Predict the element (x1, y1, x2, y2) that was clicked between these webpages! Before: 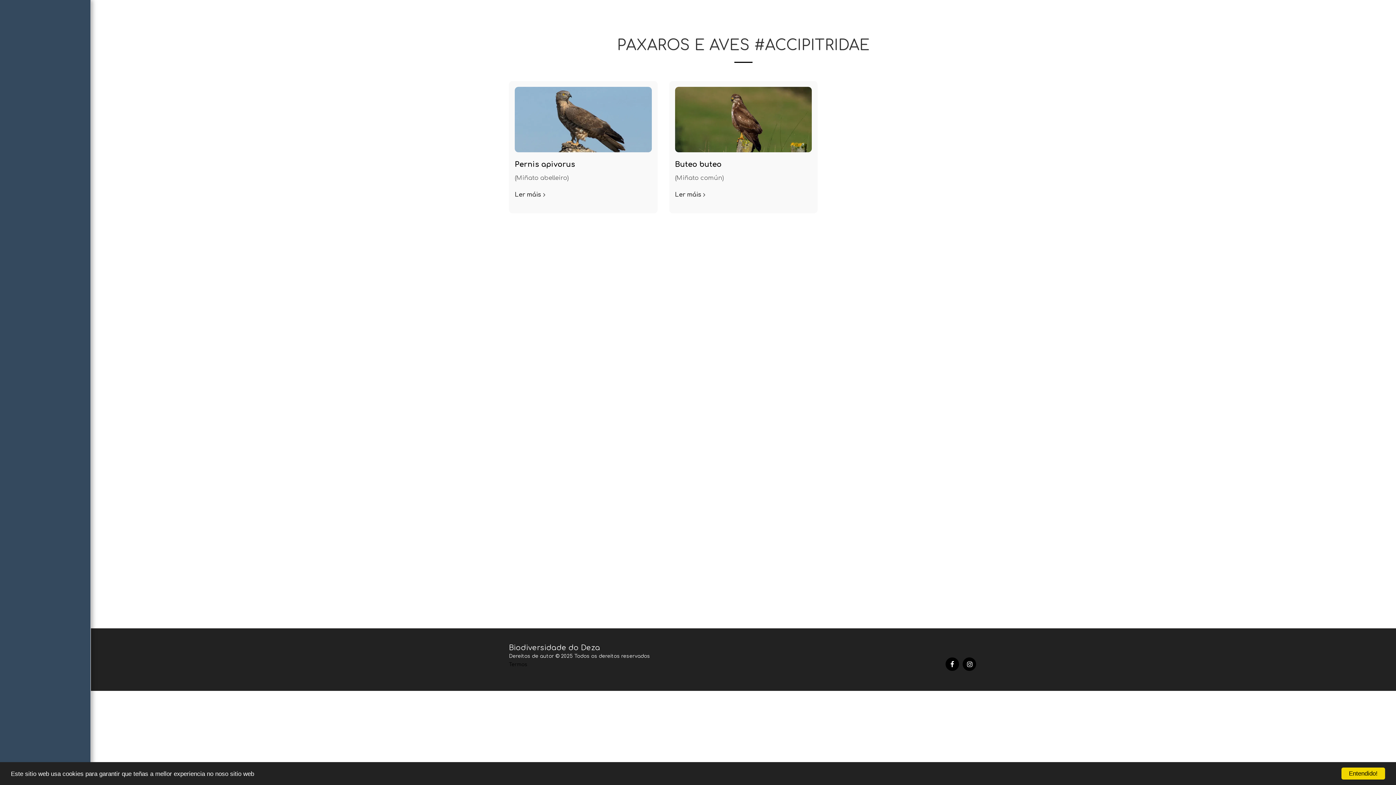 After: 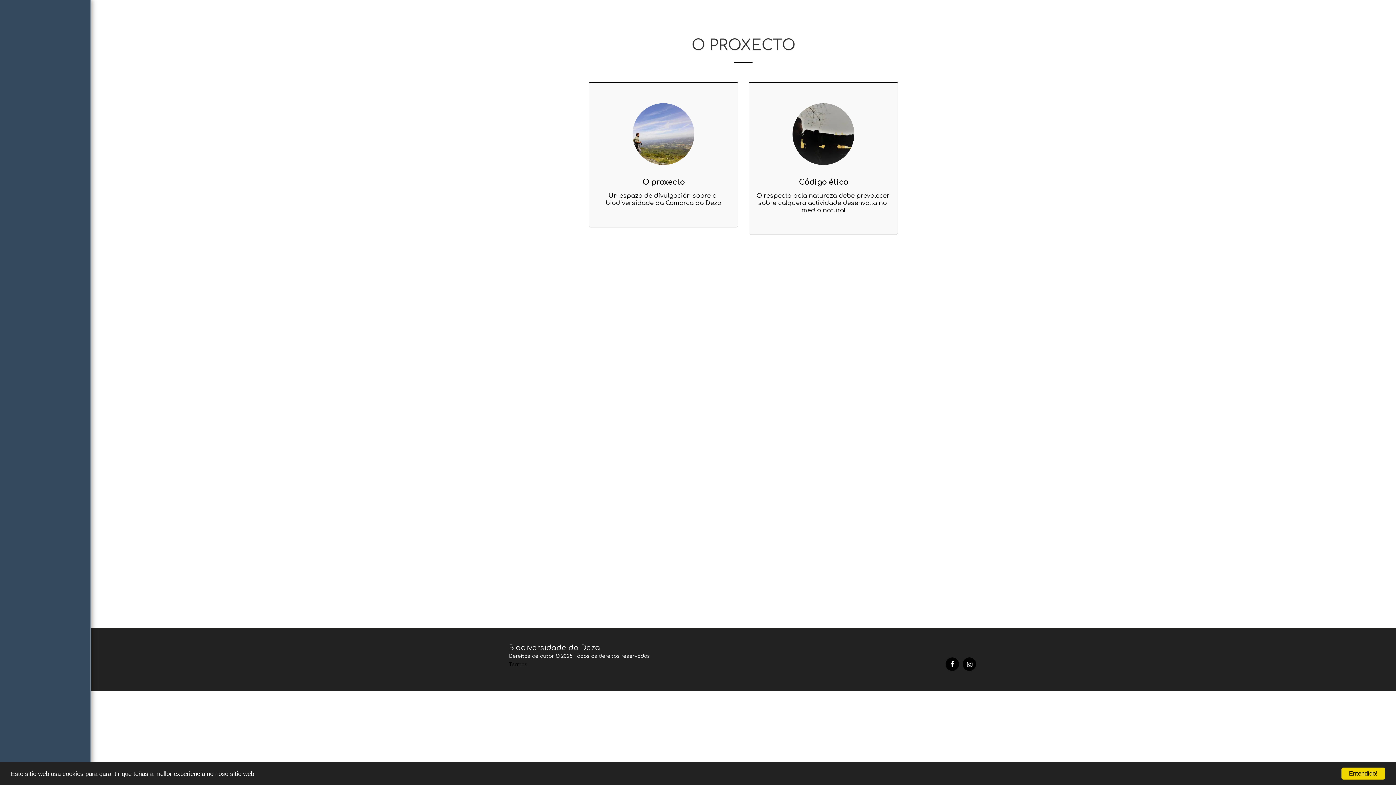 Action: bbox: (20, 96, 70, 108) label: O PROXECTO